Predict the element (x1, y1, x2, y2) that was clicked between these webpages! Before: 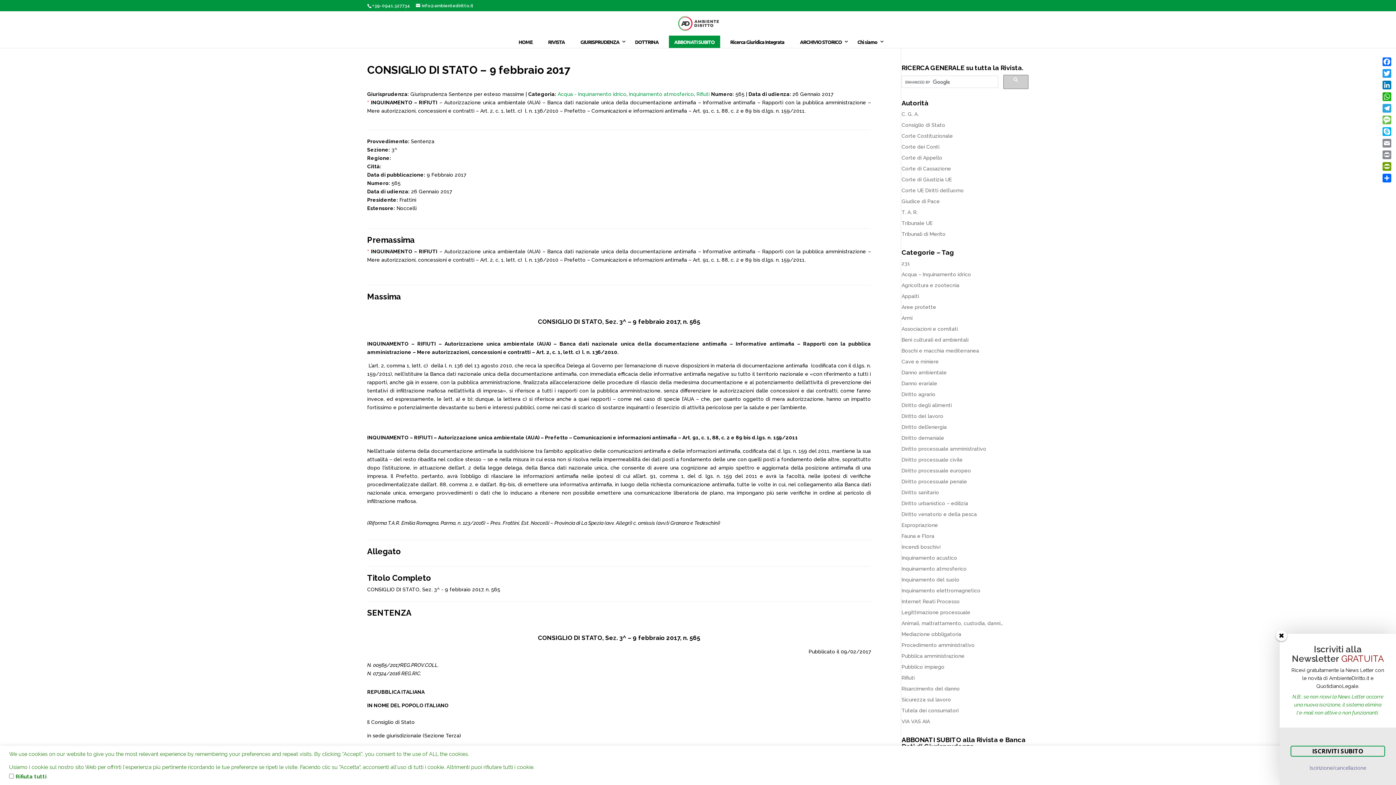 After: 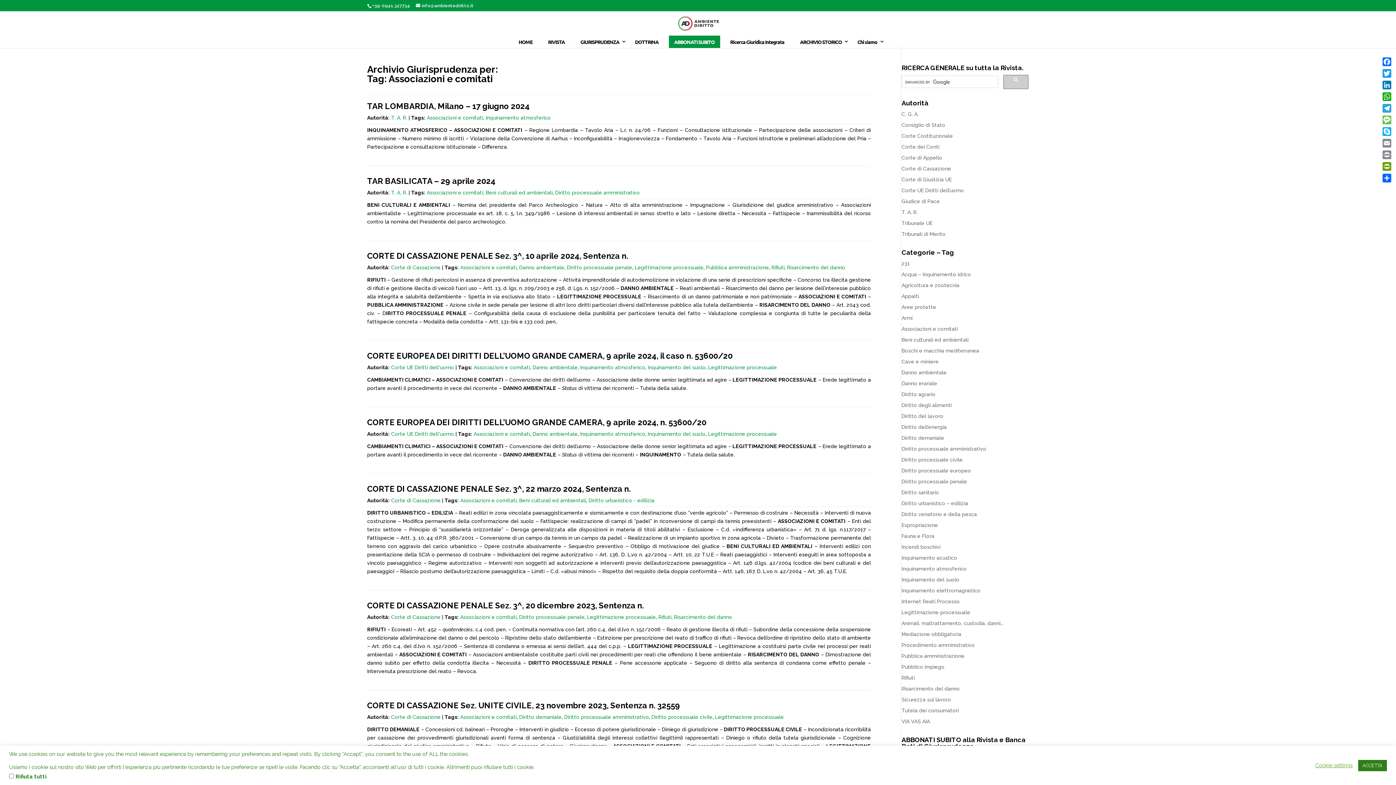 Action: bbox: (901, 326, 958, 332) label: Associazioni e comitati